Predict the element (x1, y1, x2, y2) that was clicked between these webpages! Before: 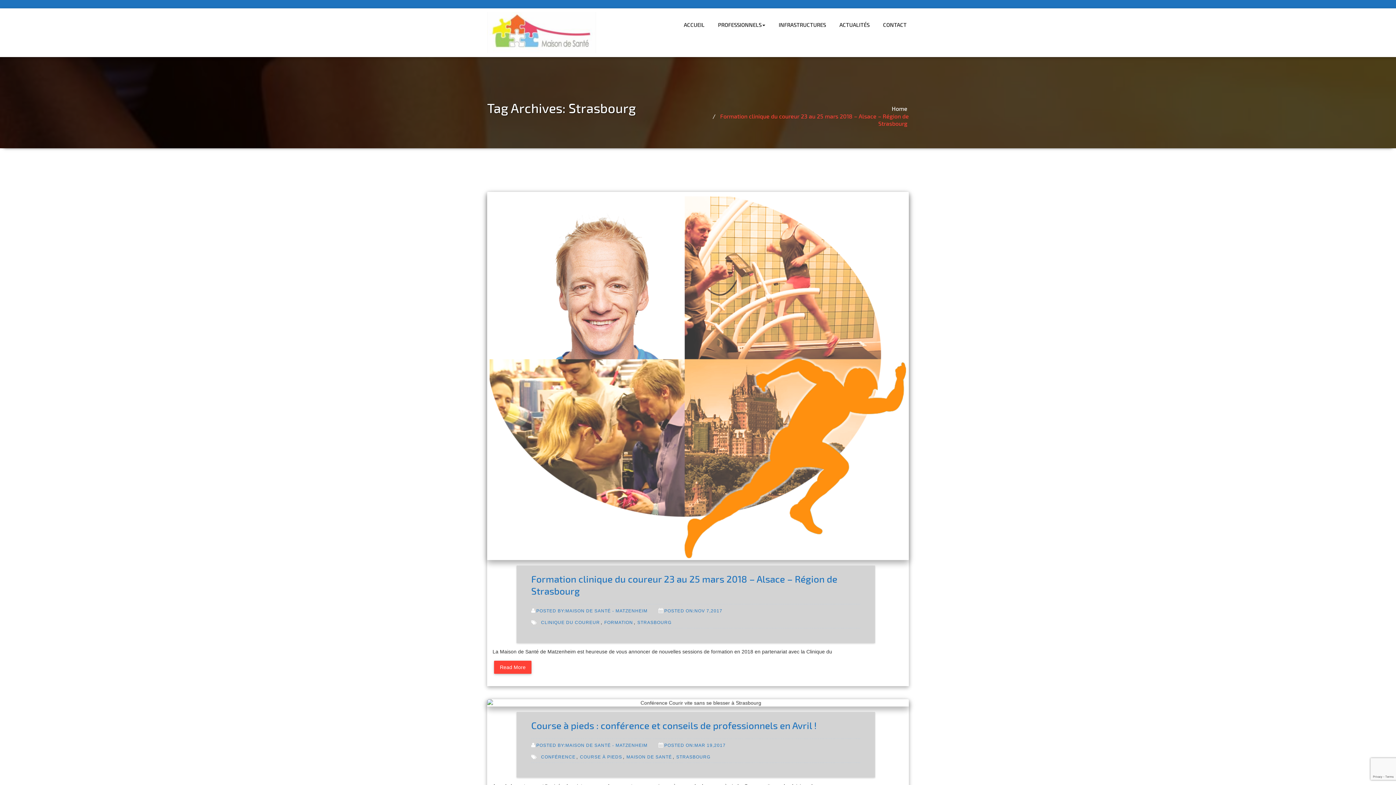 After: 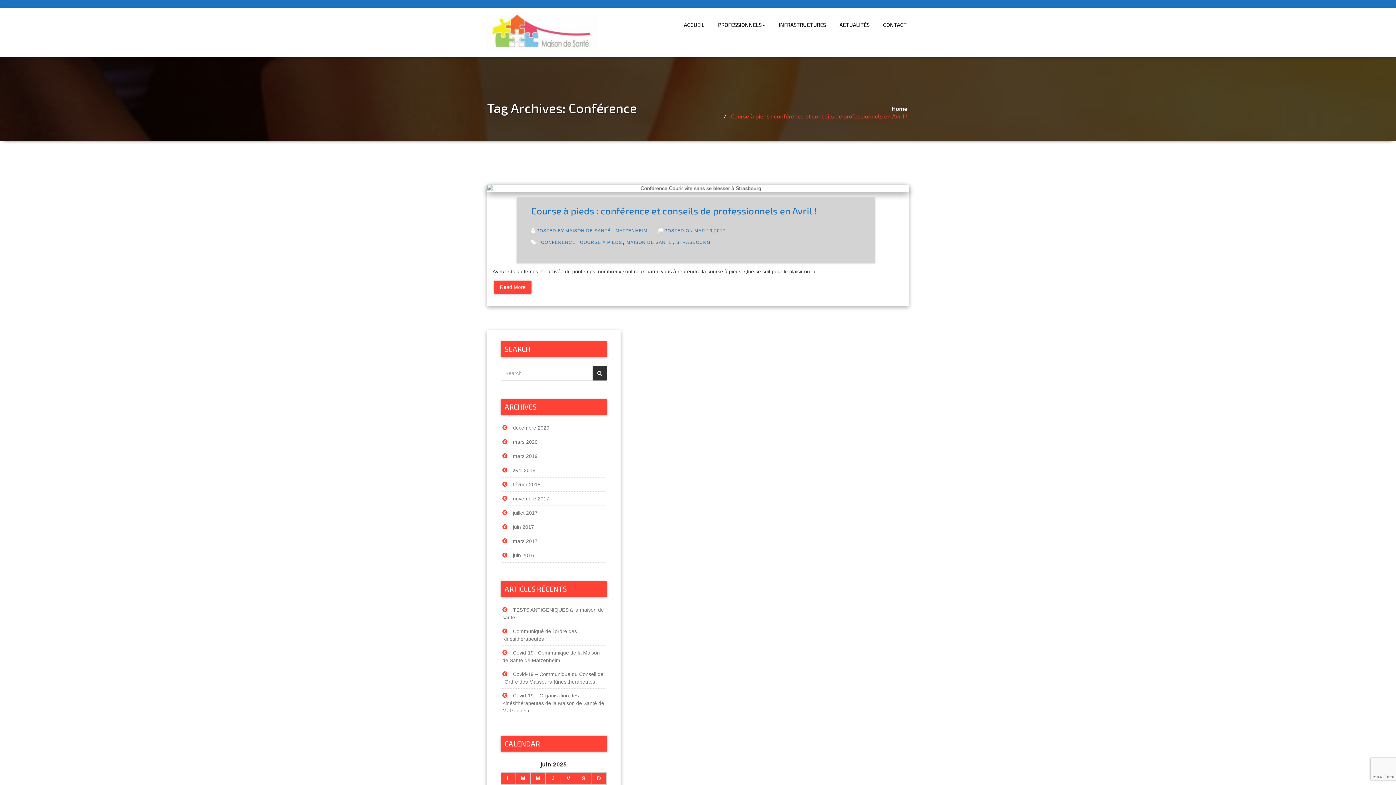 Action: label: CONFÉRENCE bbox: (541, 754, 576, 760)